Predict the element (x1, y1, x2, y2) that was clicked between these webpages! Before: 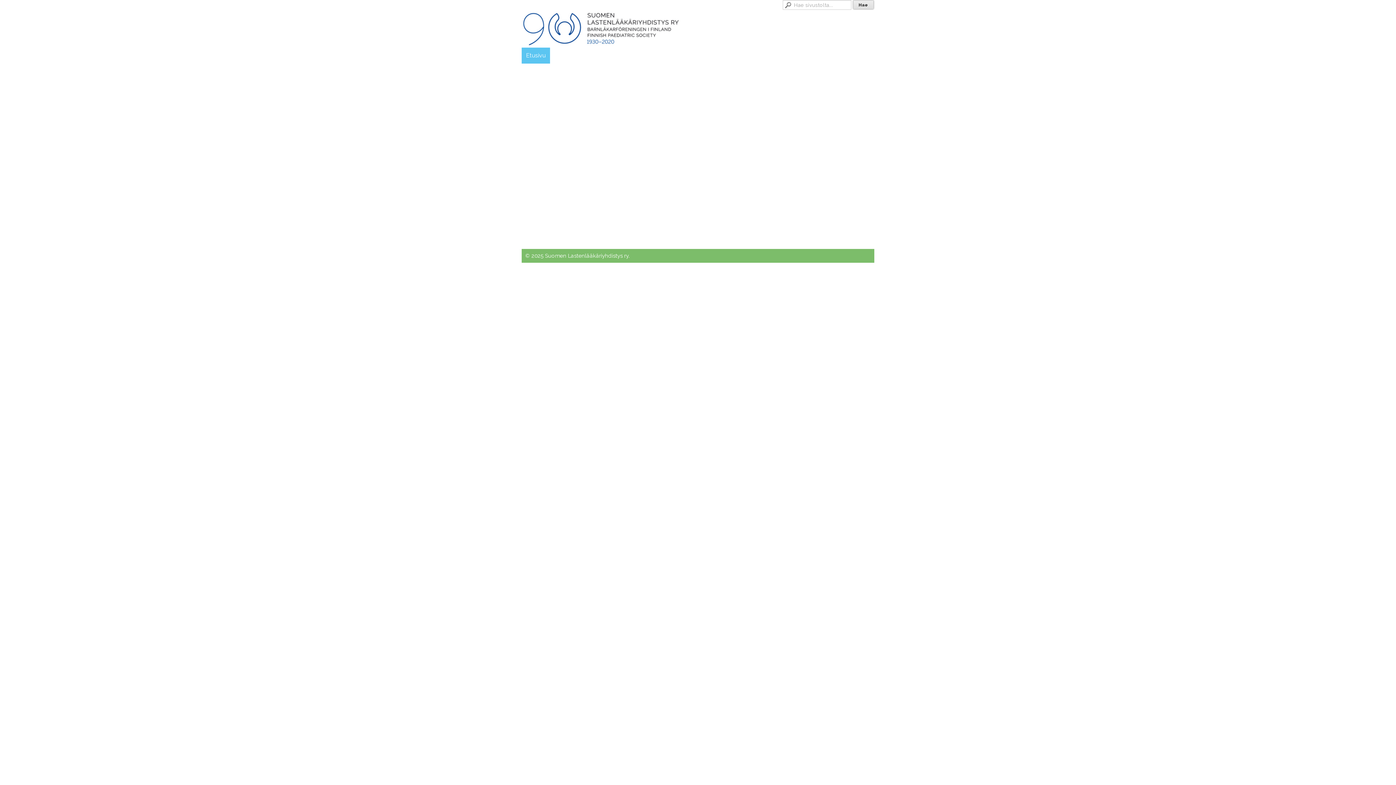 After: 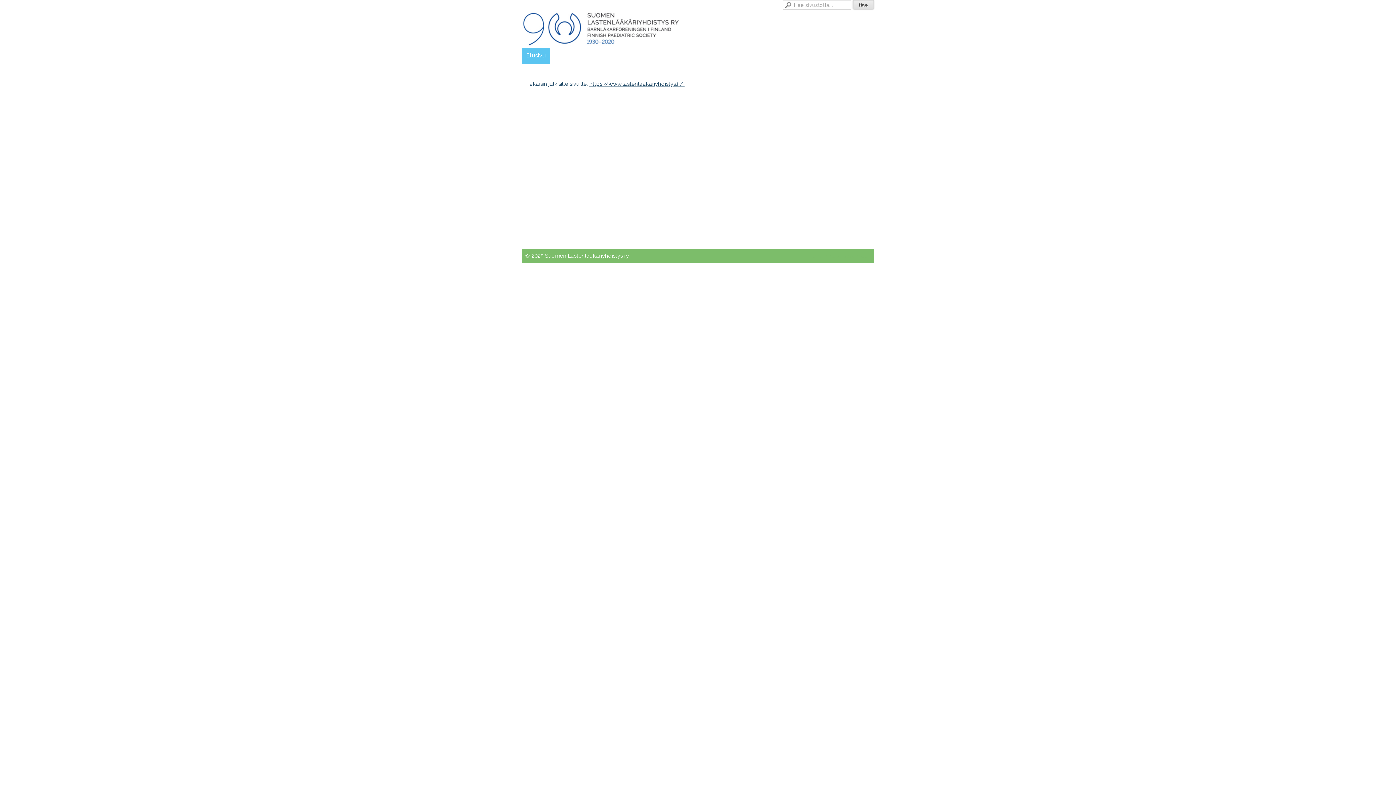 Action: bbox: (521, 11, 874, 47)